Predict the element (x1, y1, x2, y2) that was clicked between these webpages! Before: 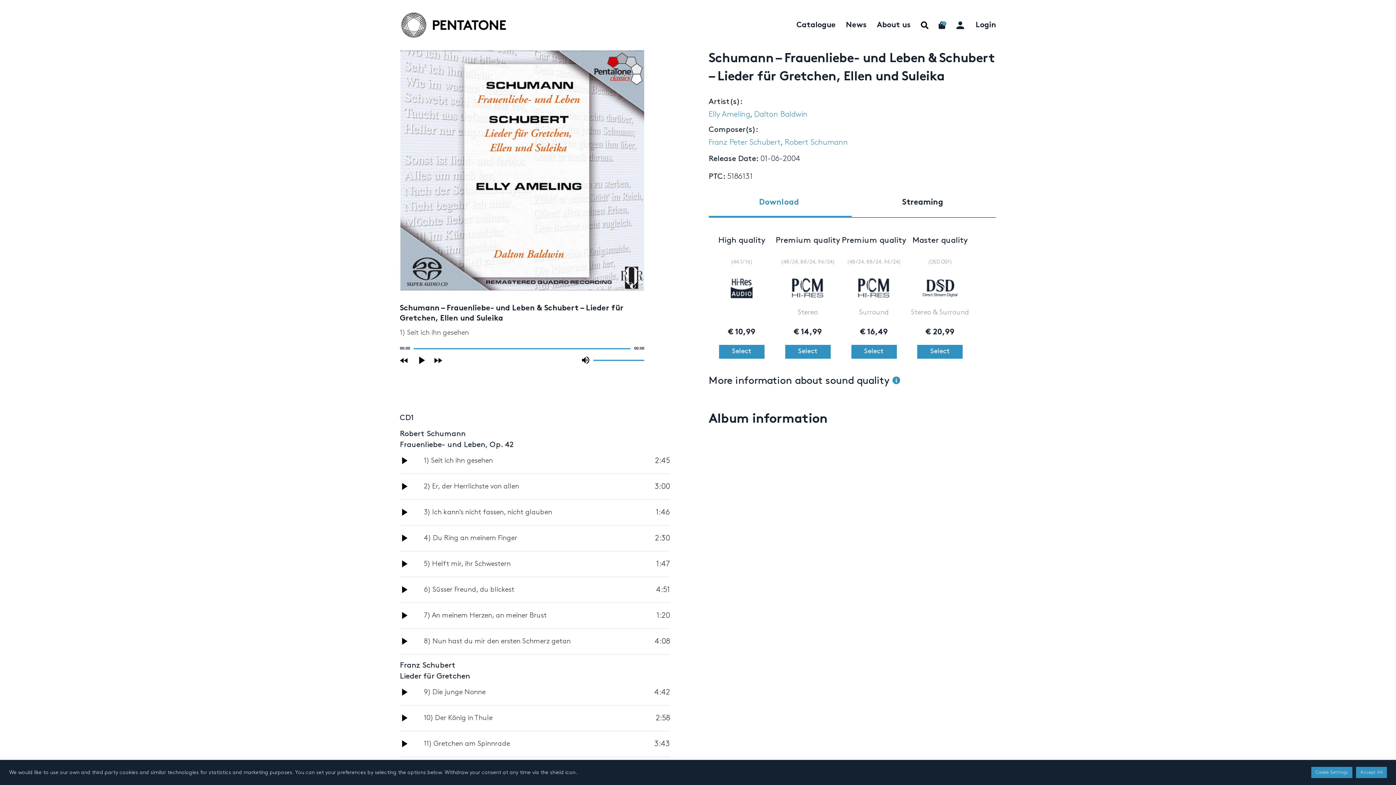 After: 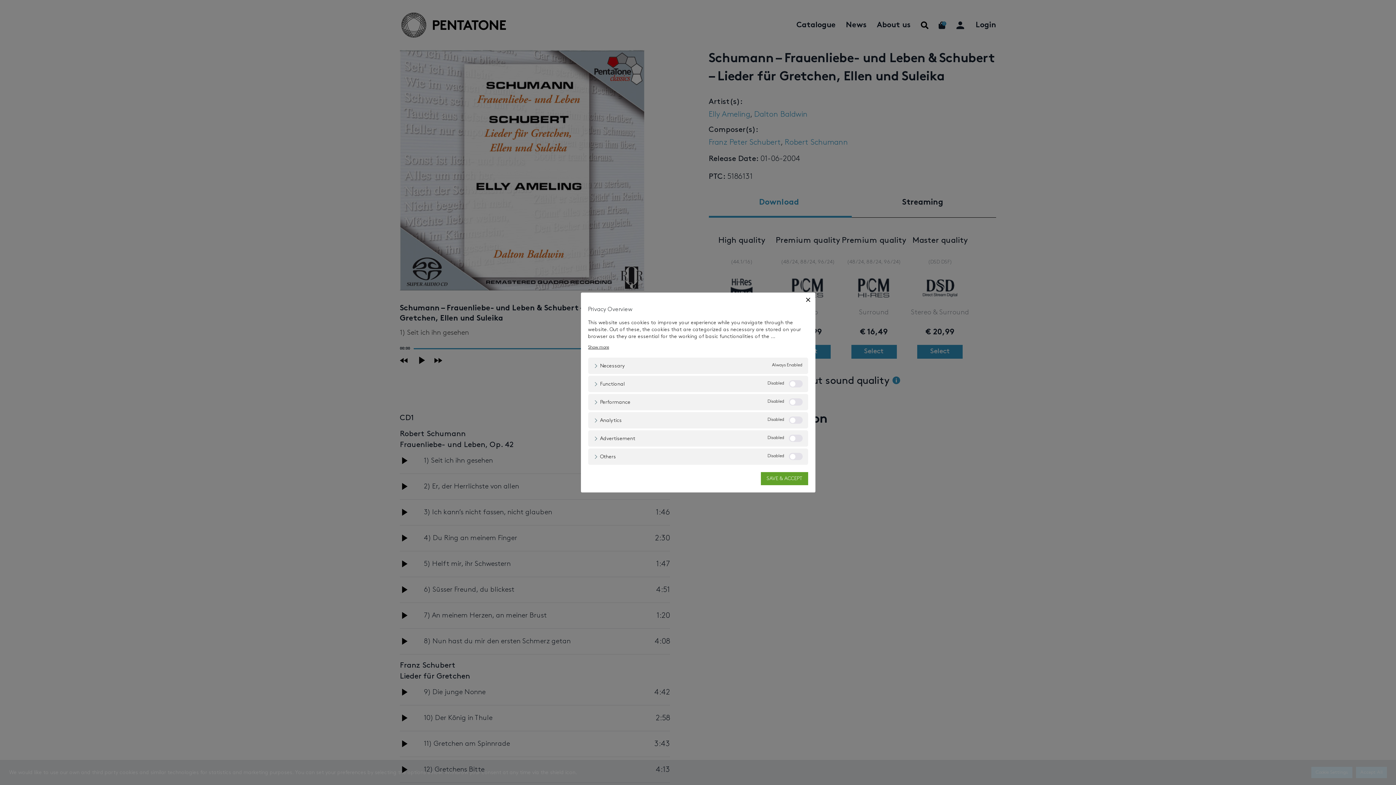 Action: label: Cookie Settings bbox: (1311, 767, 1352, 778)